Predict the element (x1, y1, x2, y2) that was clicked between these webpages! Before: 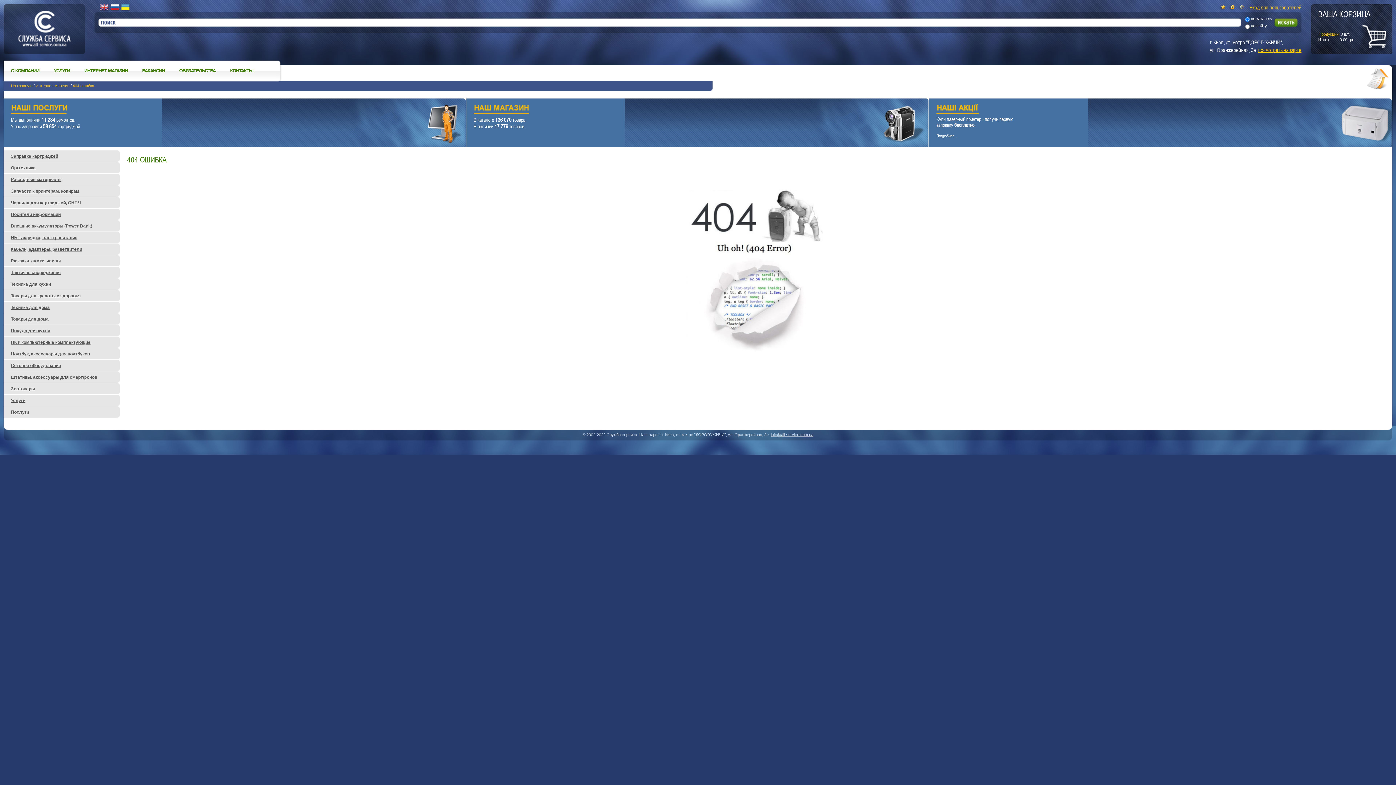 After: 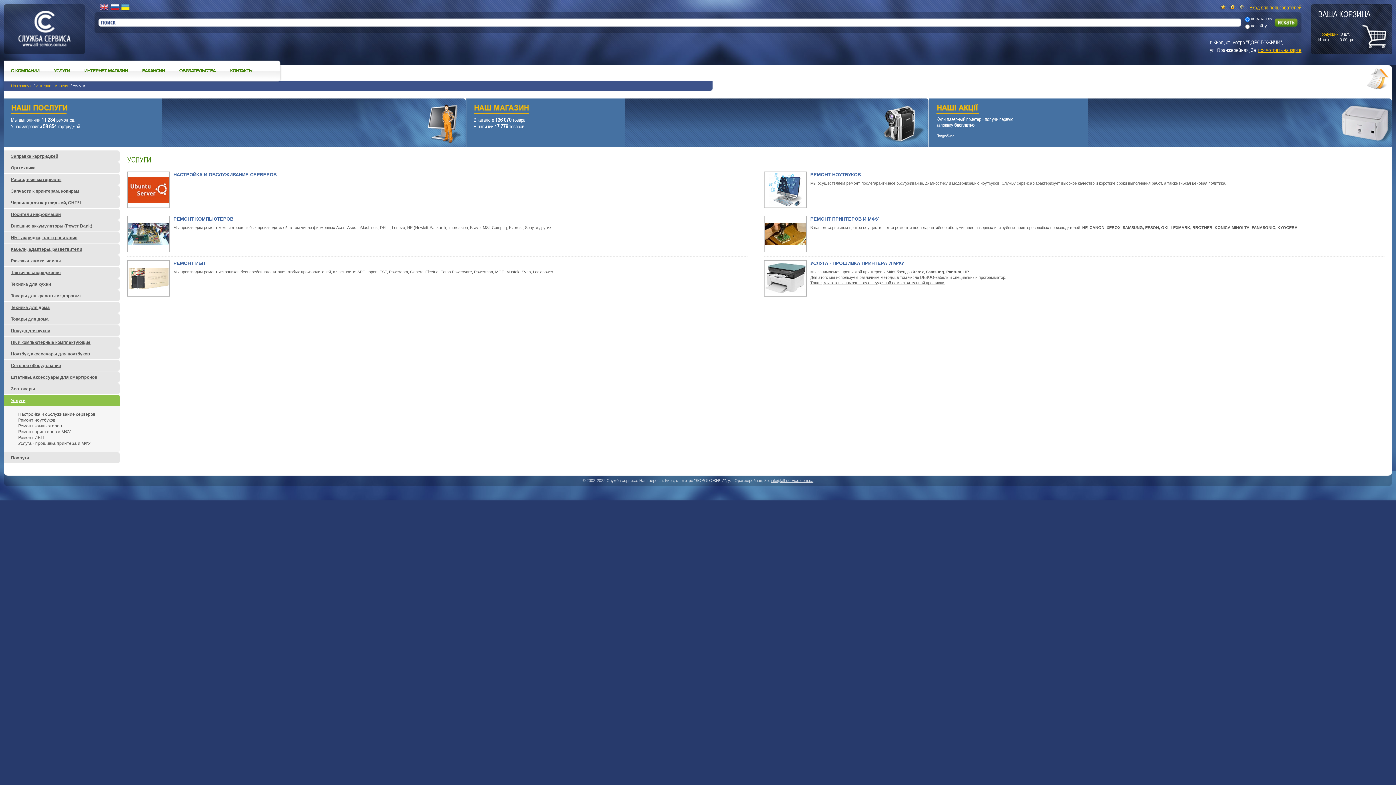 Action: bbox: (53, 68, 69, 73) label: УСЛУГИ